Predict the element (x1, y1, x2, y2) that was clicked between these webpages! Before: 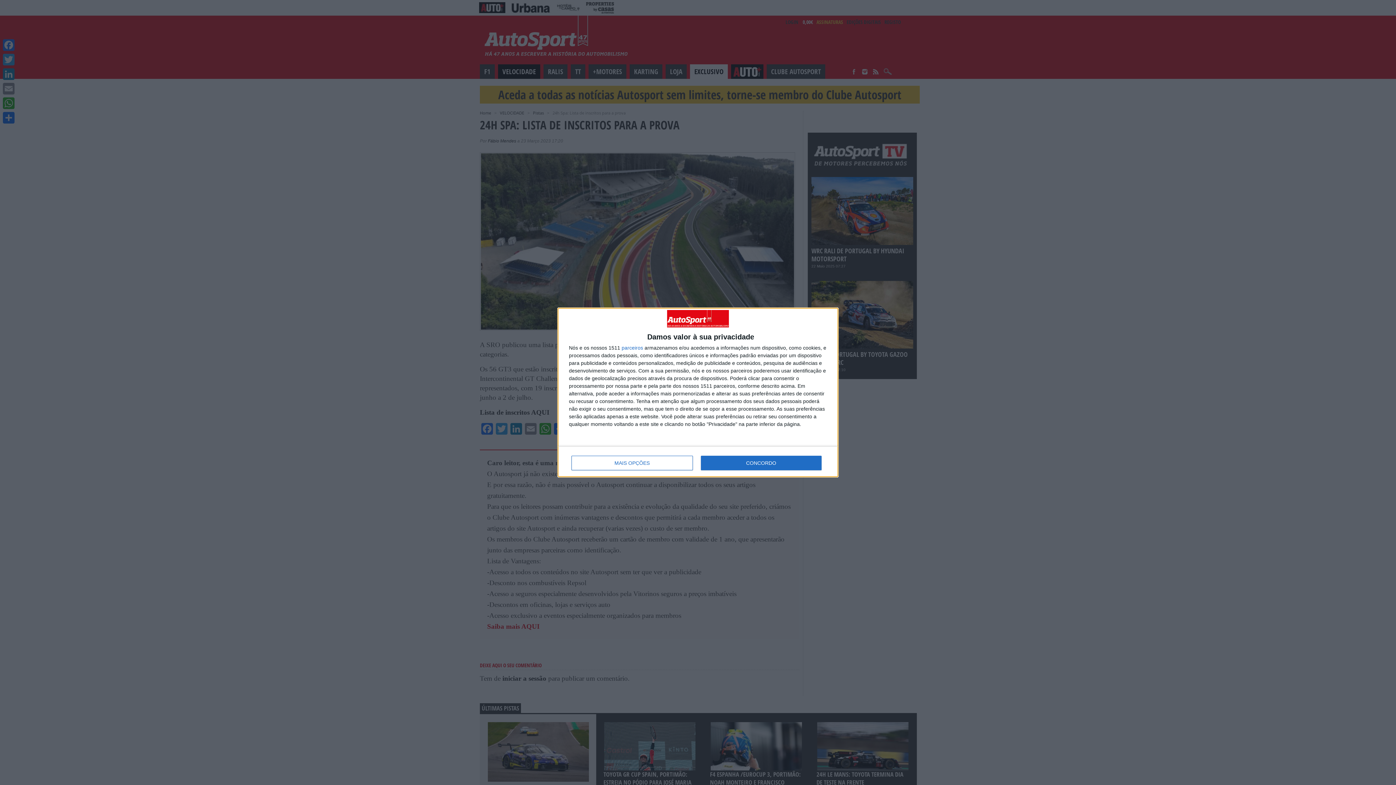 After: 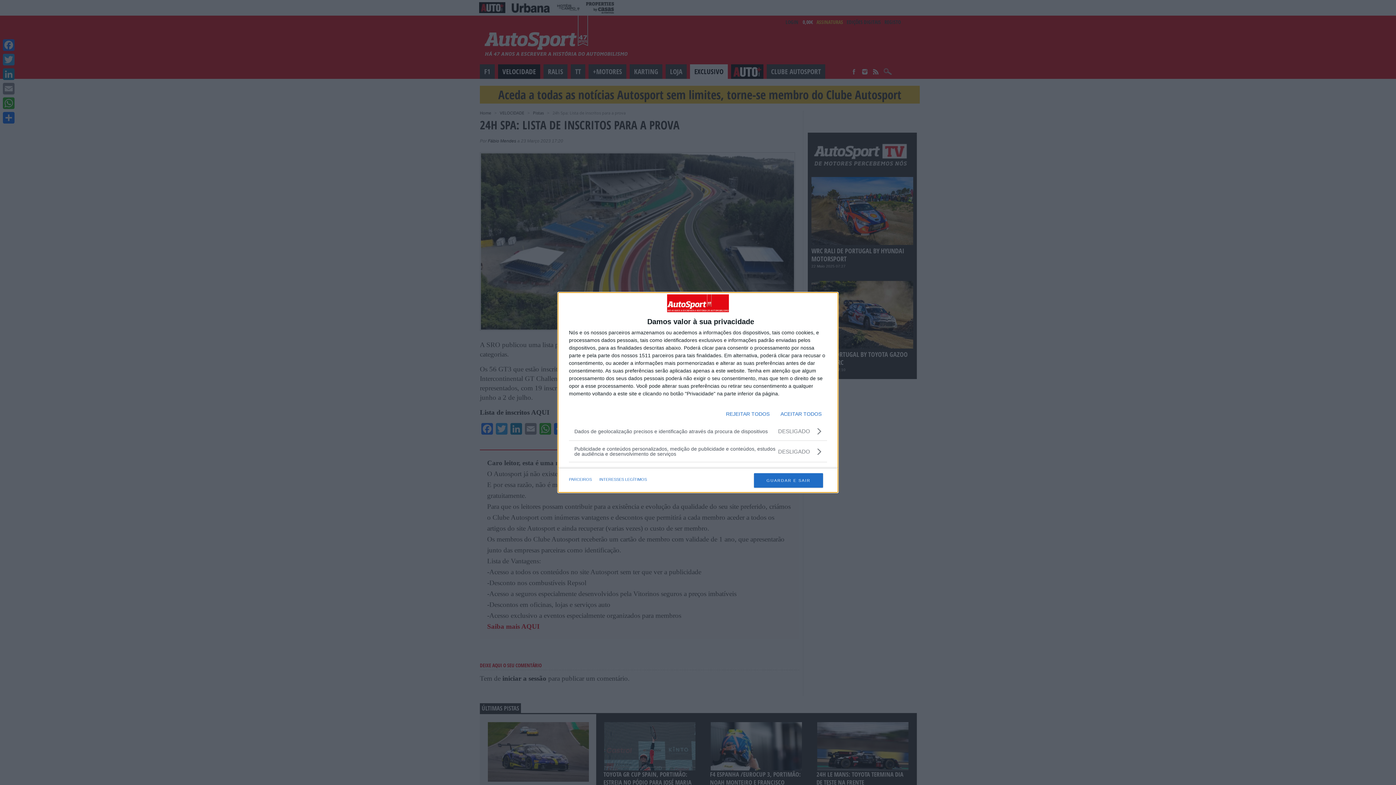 Action: label: MAIS OPÇÕES bbox: (571, 456, 692, 470)